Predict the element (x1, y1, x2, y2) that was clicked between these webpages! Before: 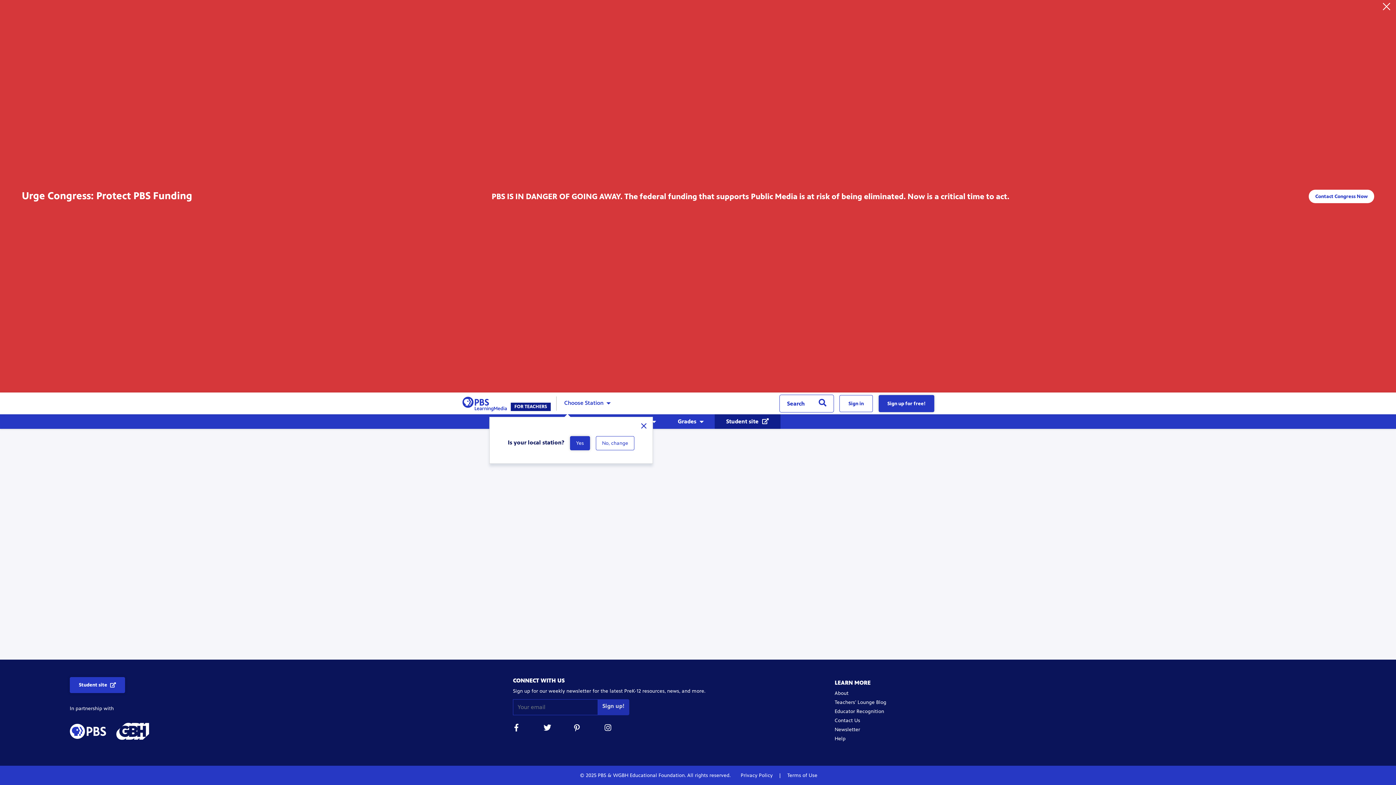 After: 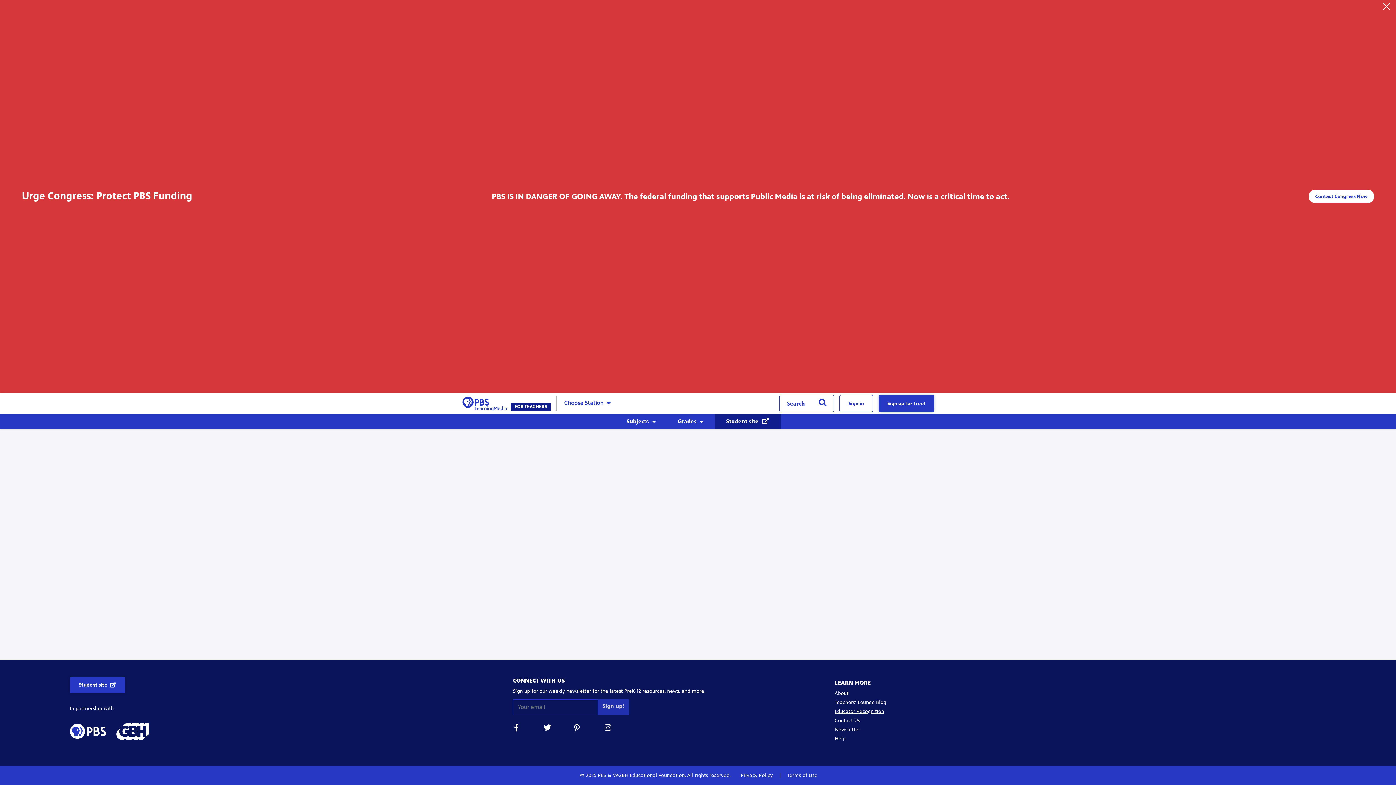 Action: bbox: (834, 708, 884, 714) label: Educator Recognition